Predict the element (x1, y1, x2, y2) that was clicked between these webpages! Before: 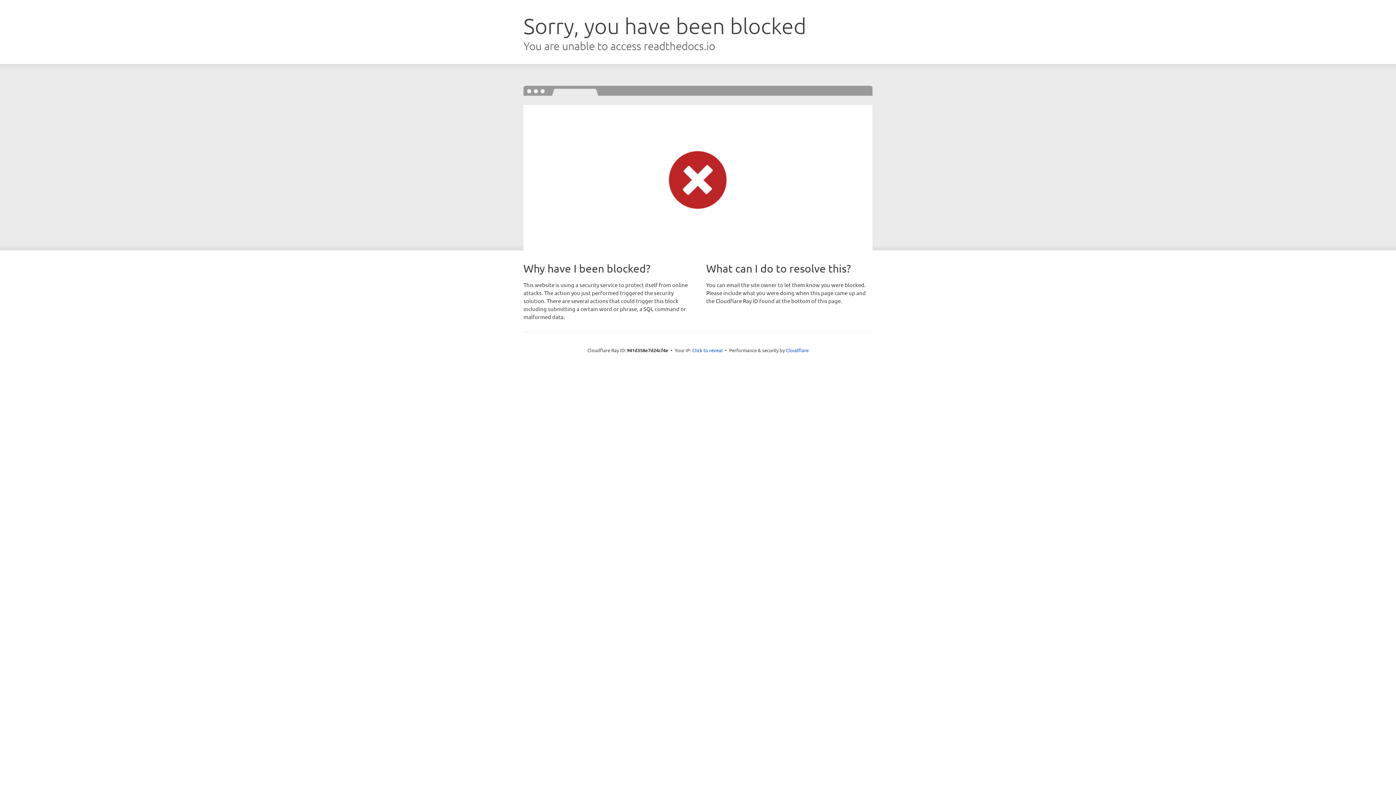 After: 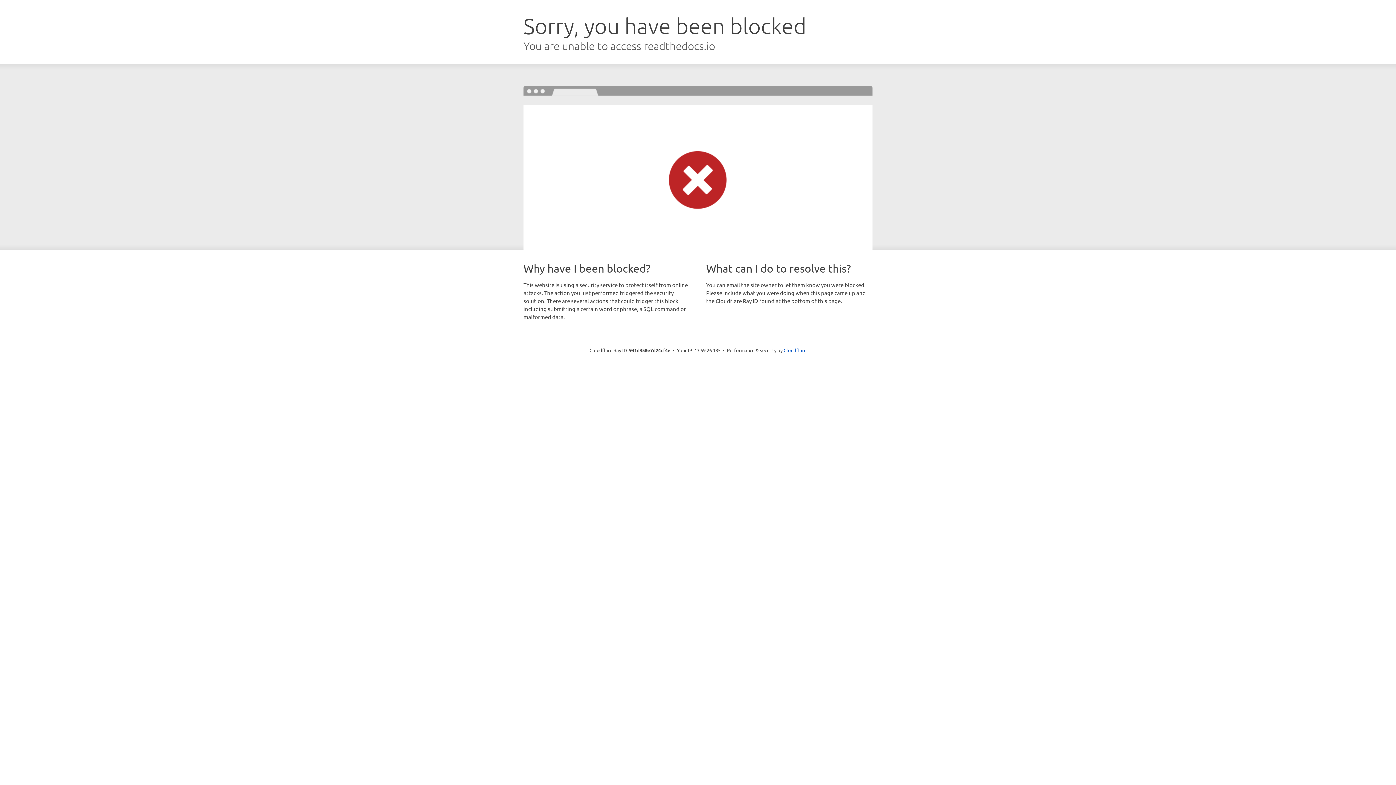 Action: bbox: (692, 346, 722, 353) label: Click to reveal